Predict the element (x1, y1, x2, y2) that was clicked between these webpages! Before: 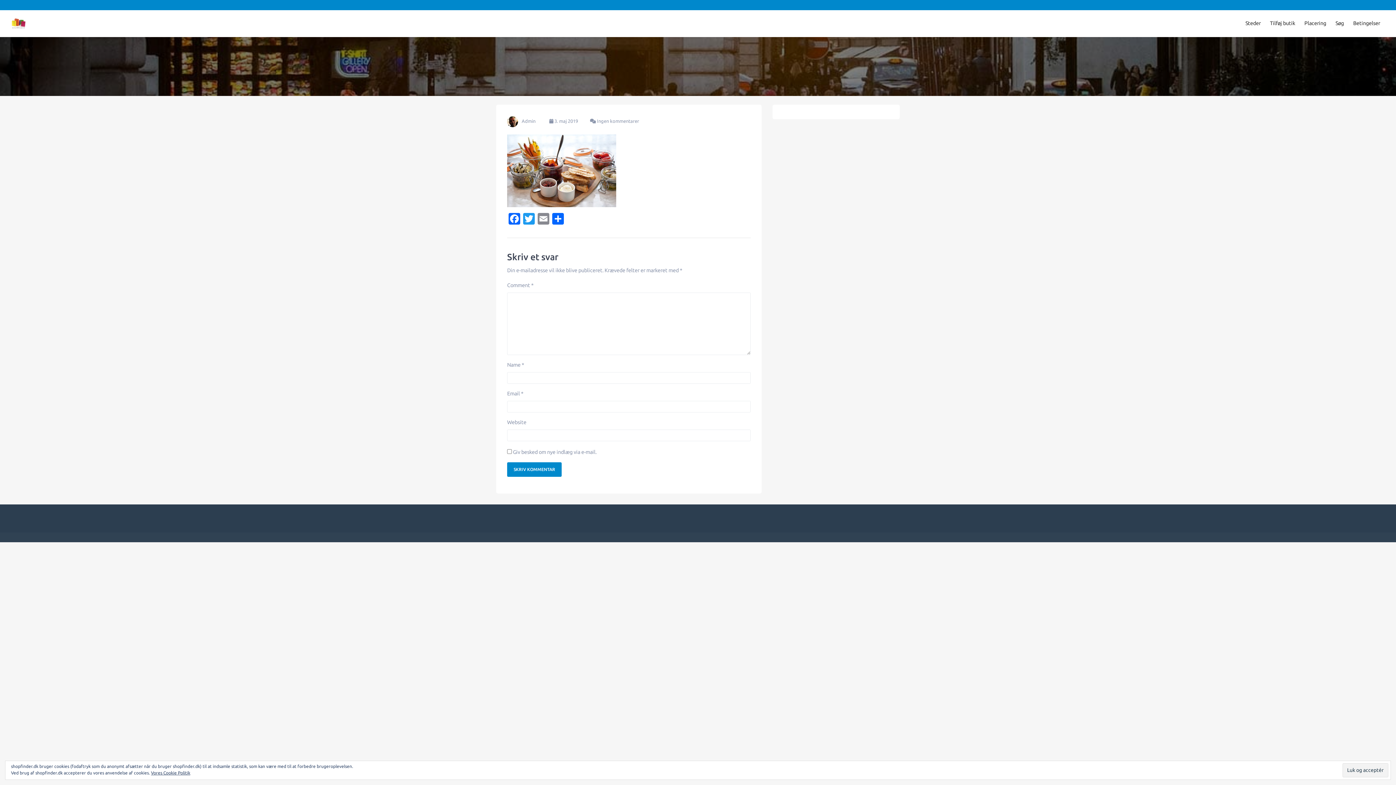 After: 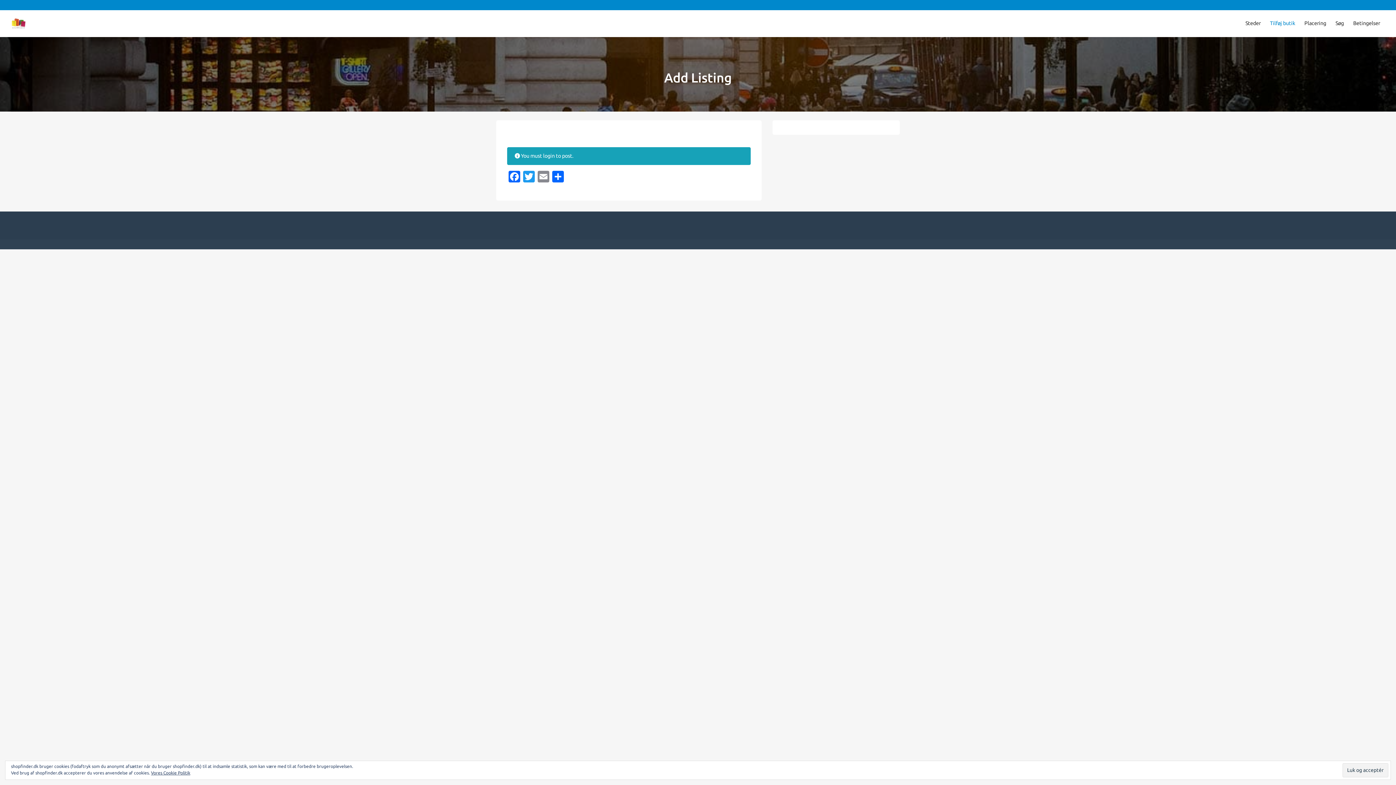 Action: bbox: (1265, 16, 1300, 30) label: Tilføj butik